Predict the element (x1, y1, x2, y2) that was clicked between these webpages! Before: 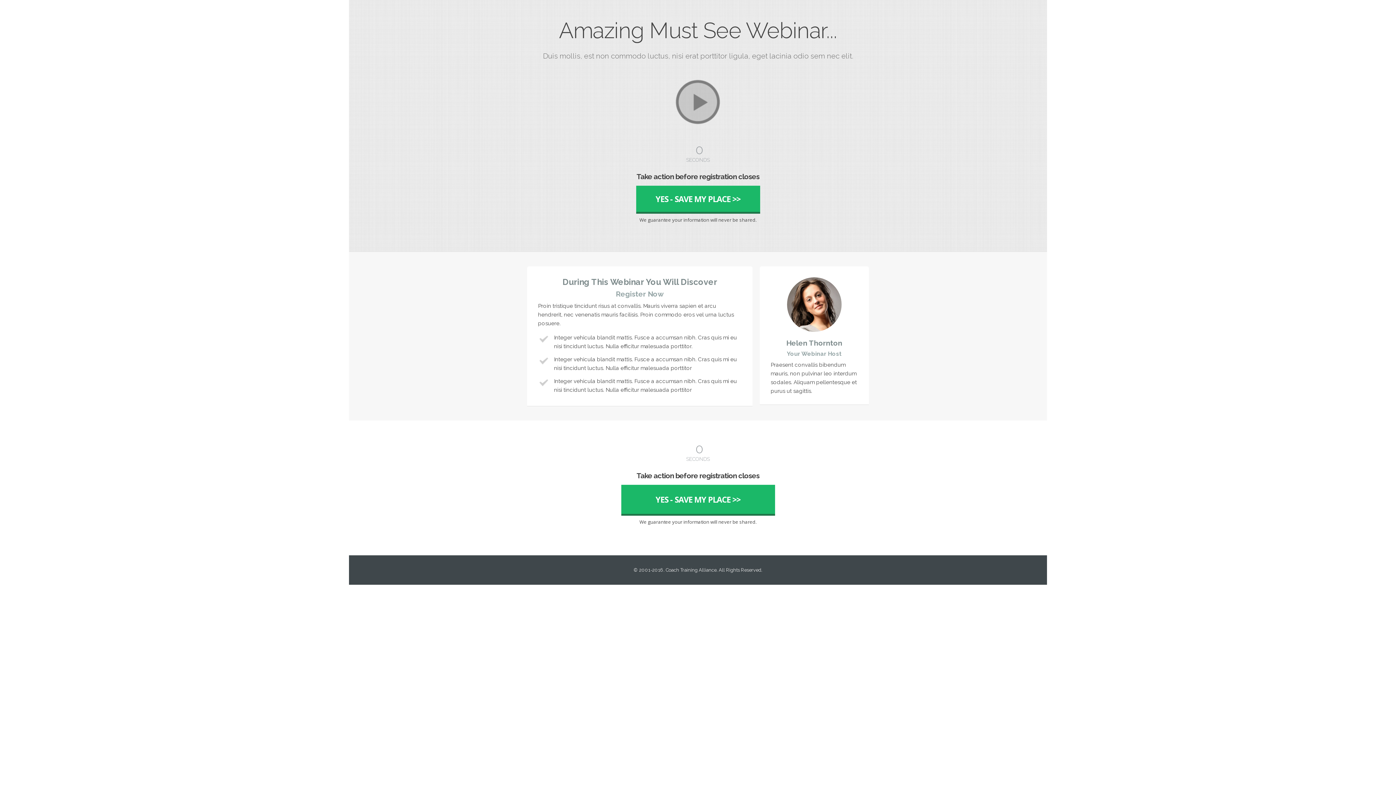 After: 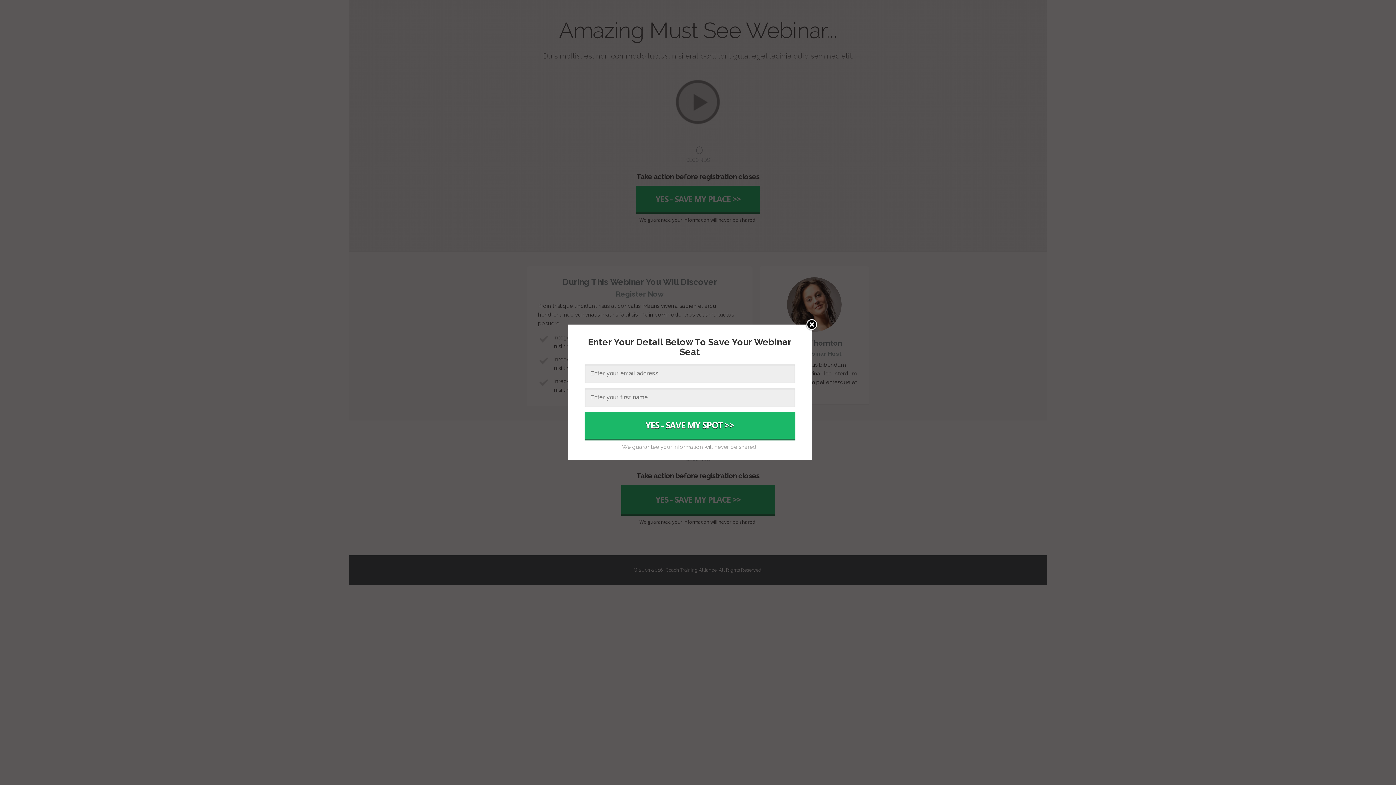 Action: bbox: (621, 485, 775, 514) label: YES - SAVE MY PLACE >>